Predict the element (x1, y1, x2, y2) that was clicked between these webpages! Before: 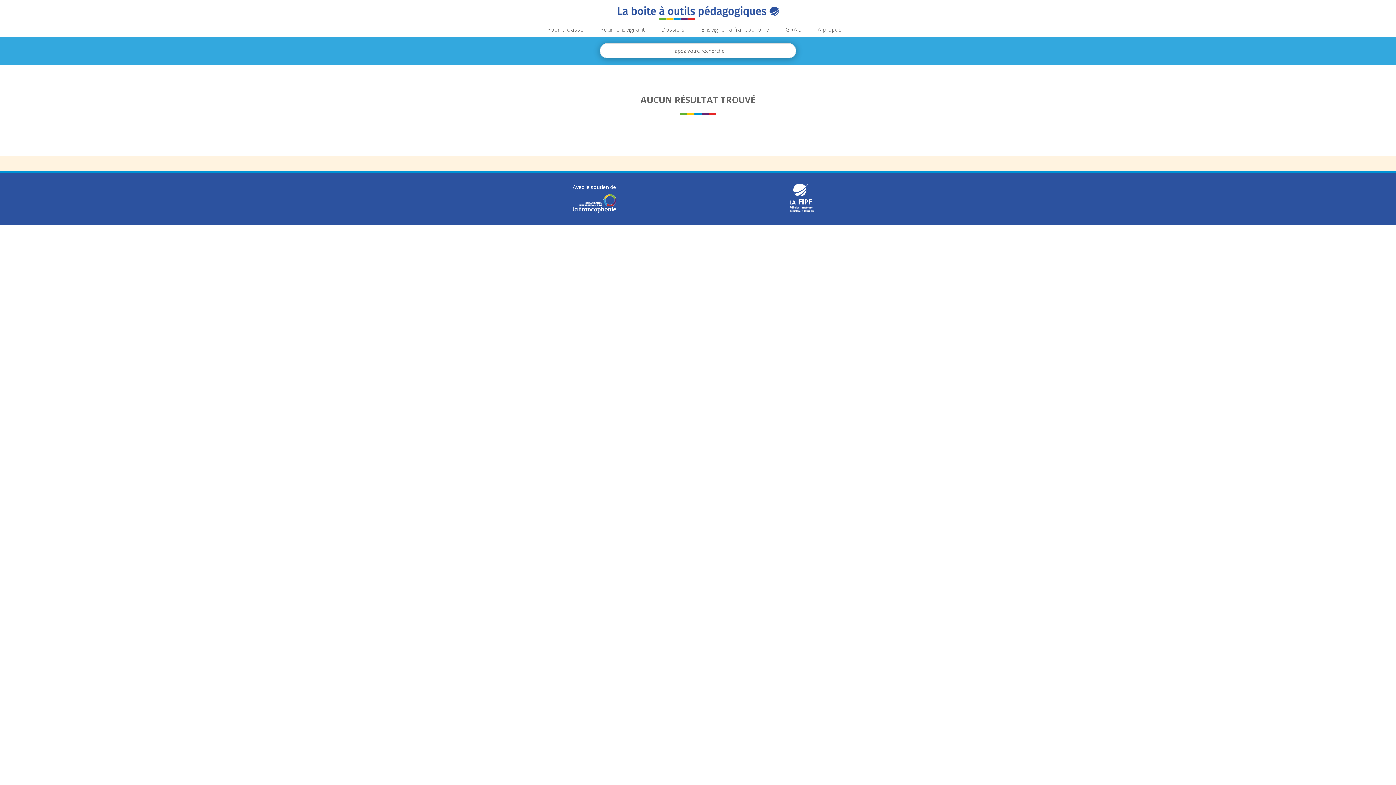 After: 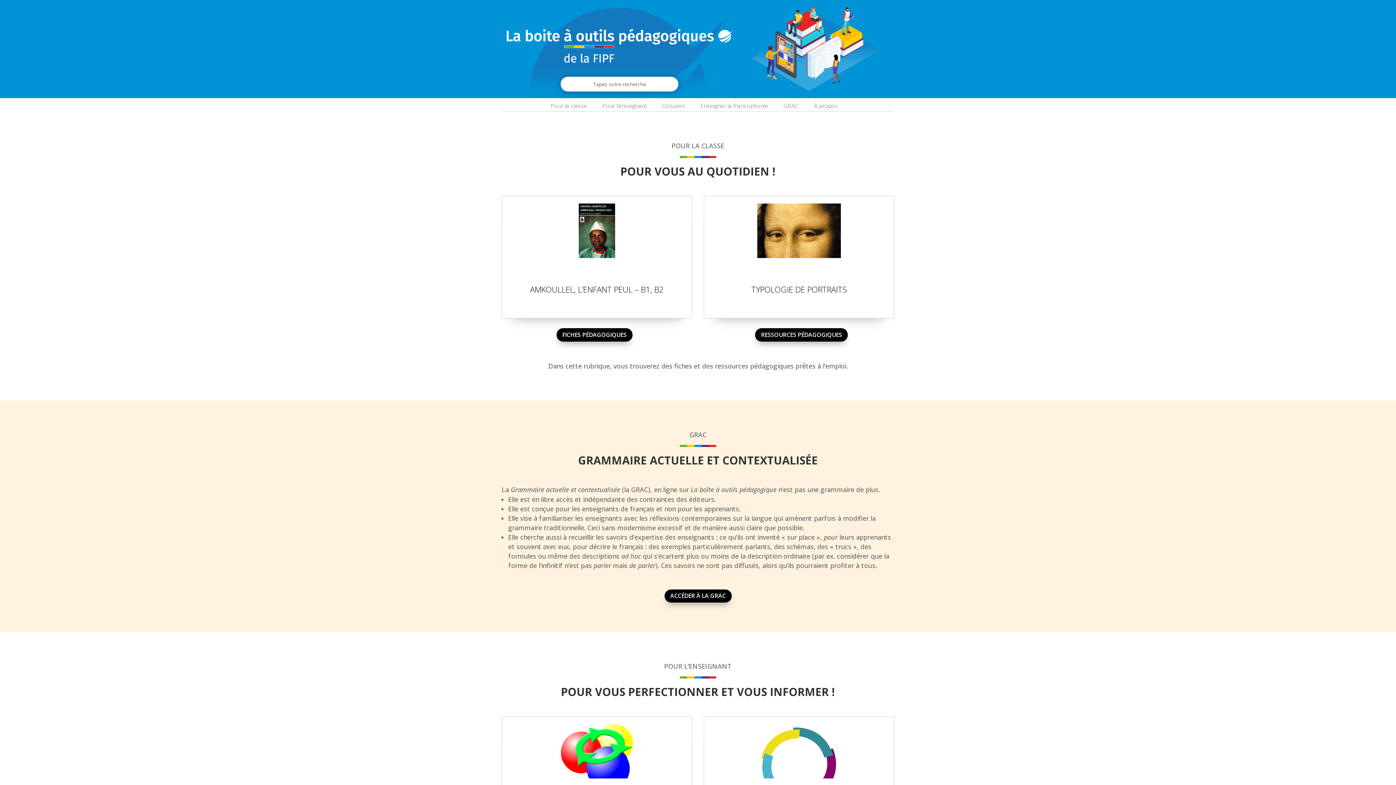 Action: bbox: (618, 8, 779, 16)